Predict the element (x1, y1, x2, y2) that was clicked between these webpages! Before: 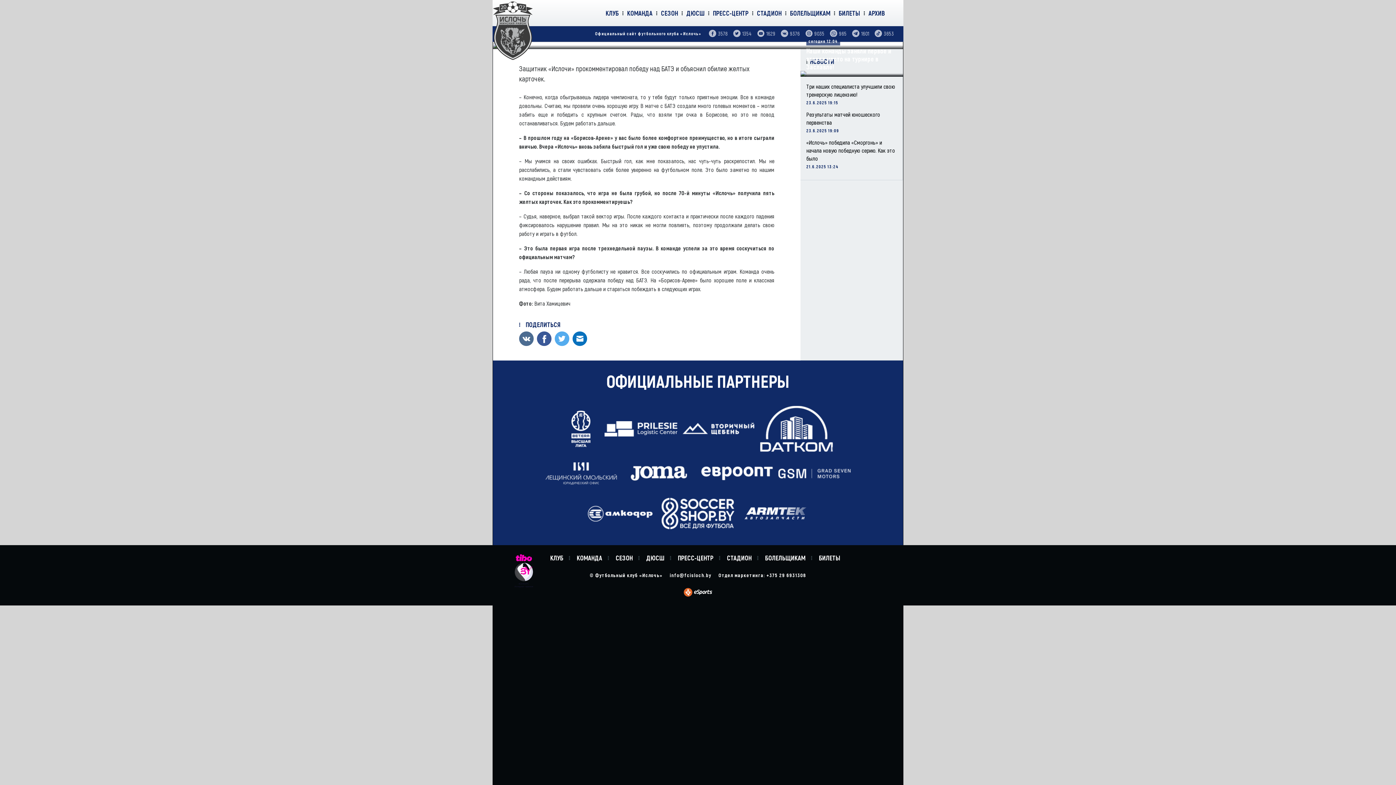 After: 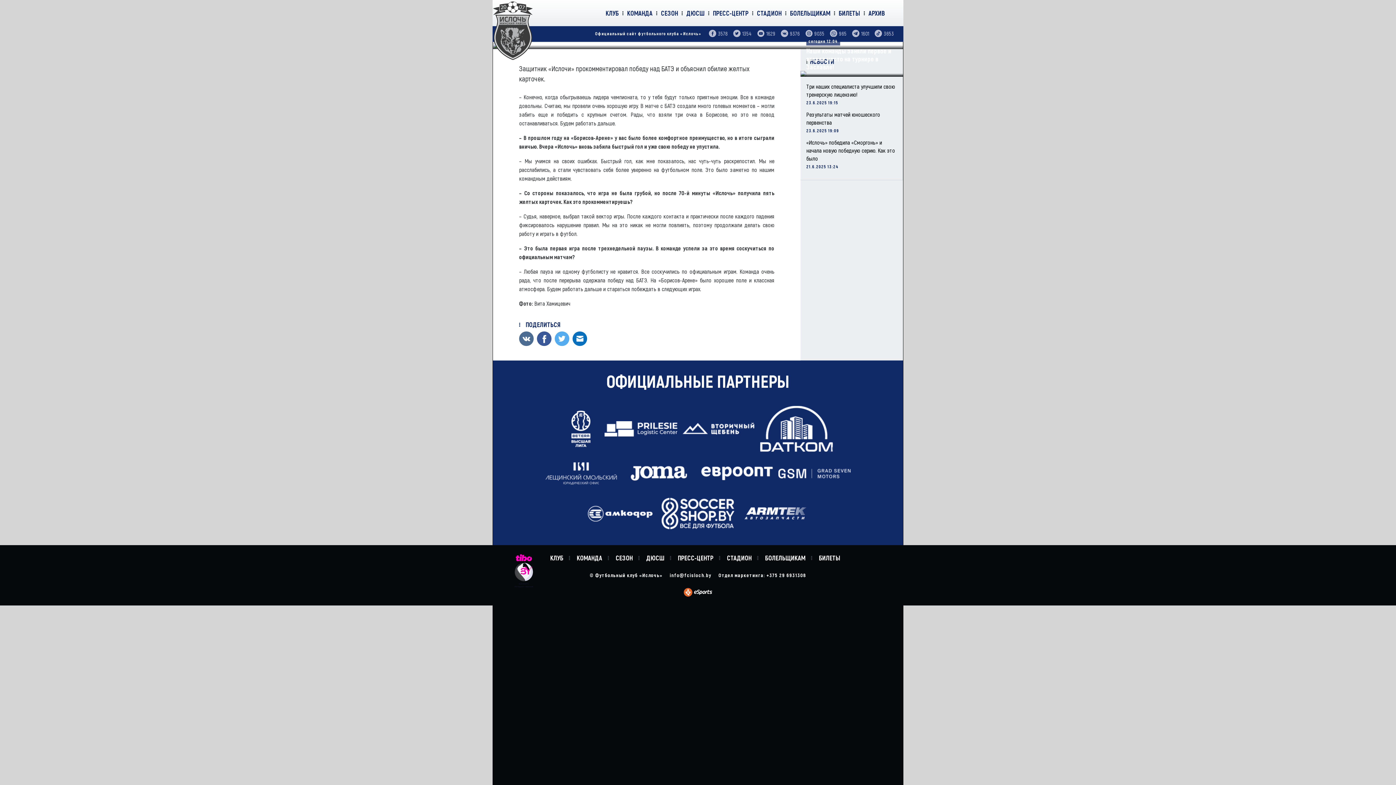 Action: bbox: (760, 406, 833, 452)